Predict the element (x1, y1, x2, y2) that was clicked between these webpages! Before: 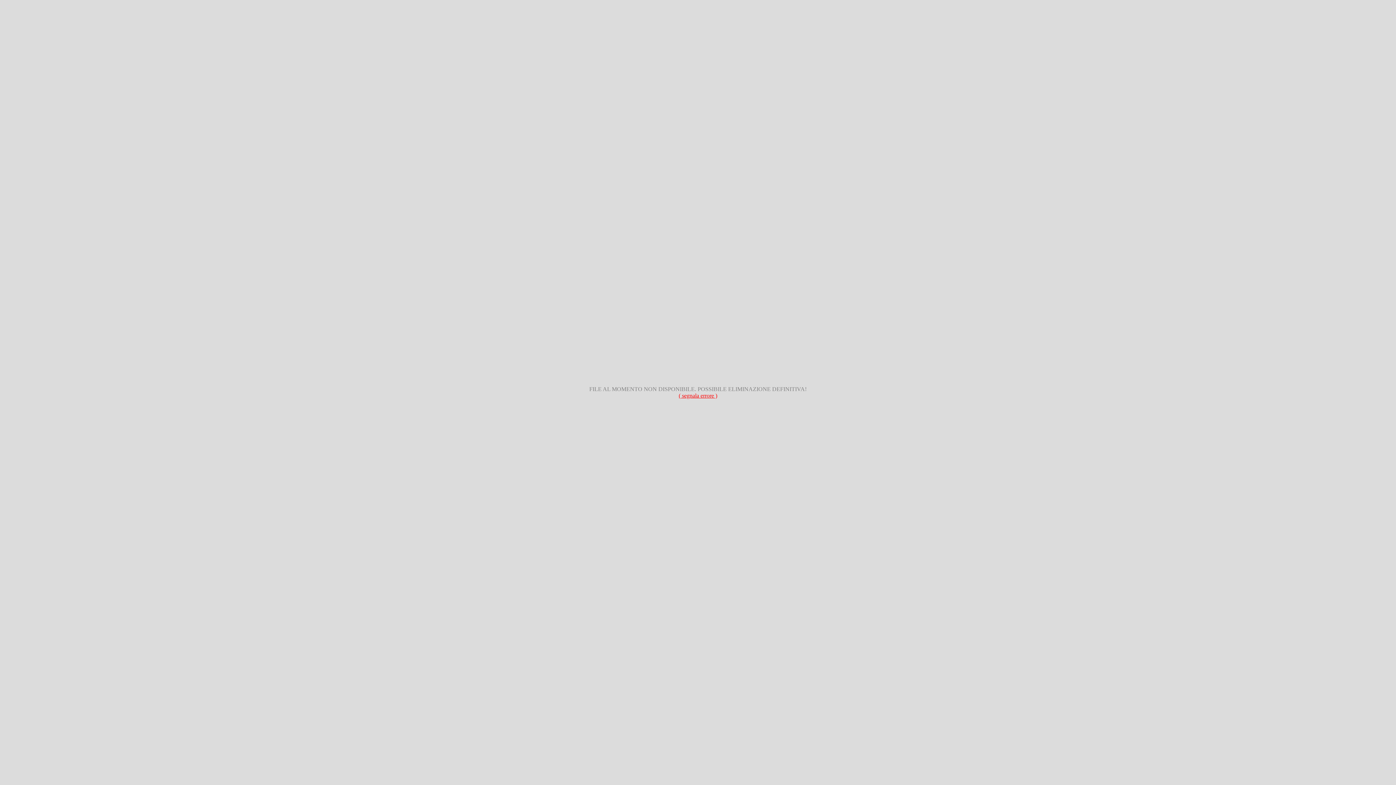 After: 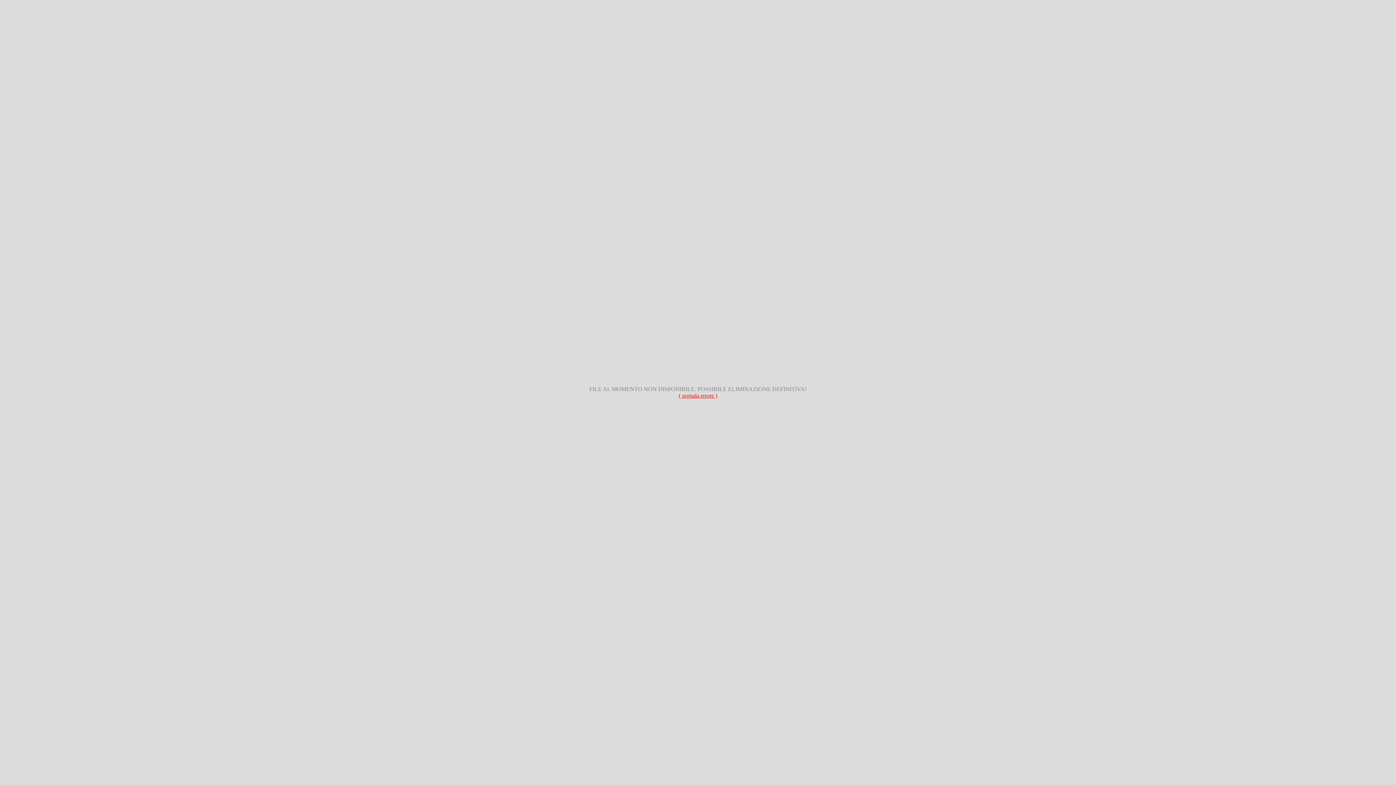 Action: bbox: (678, 392, 717, 398) label: ( segnala errore )